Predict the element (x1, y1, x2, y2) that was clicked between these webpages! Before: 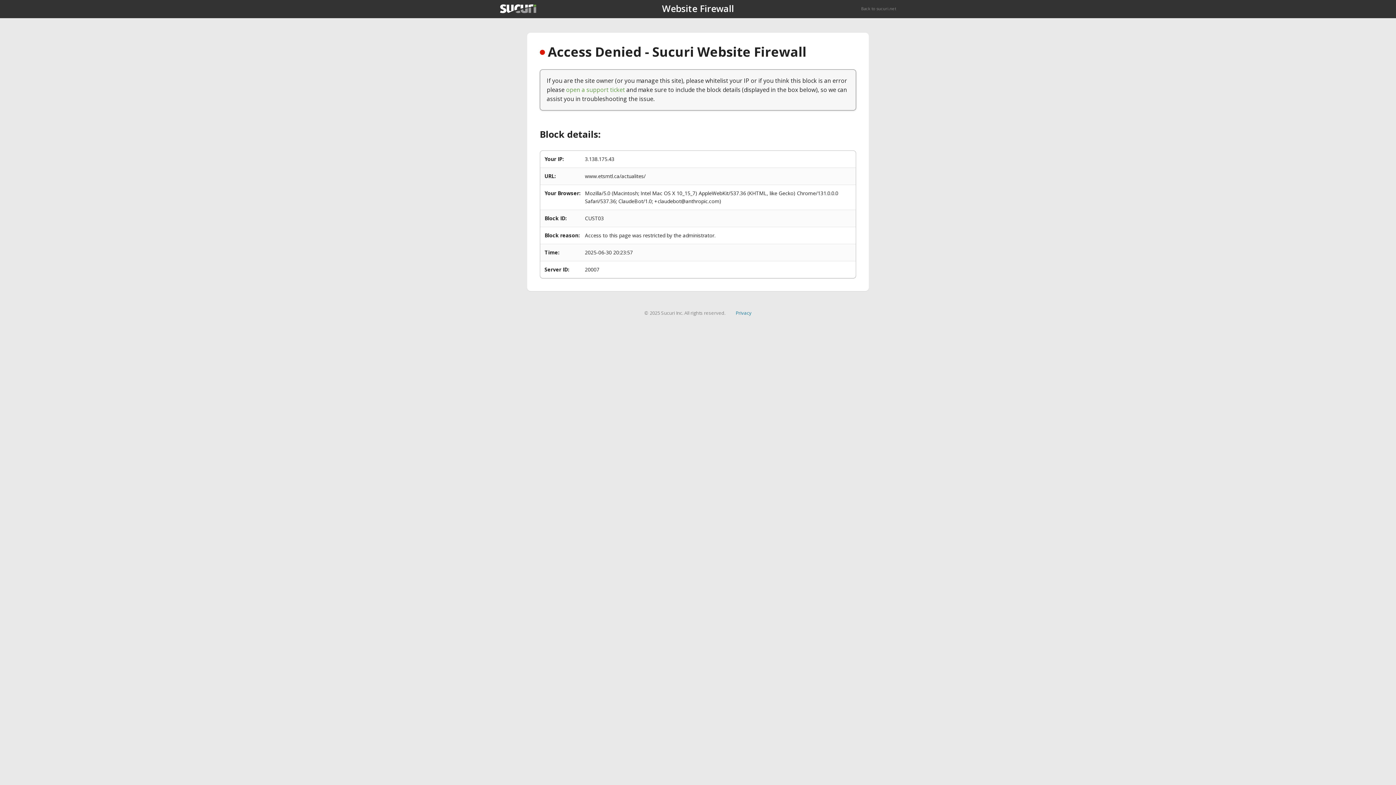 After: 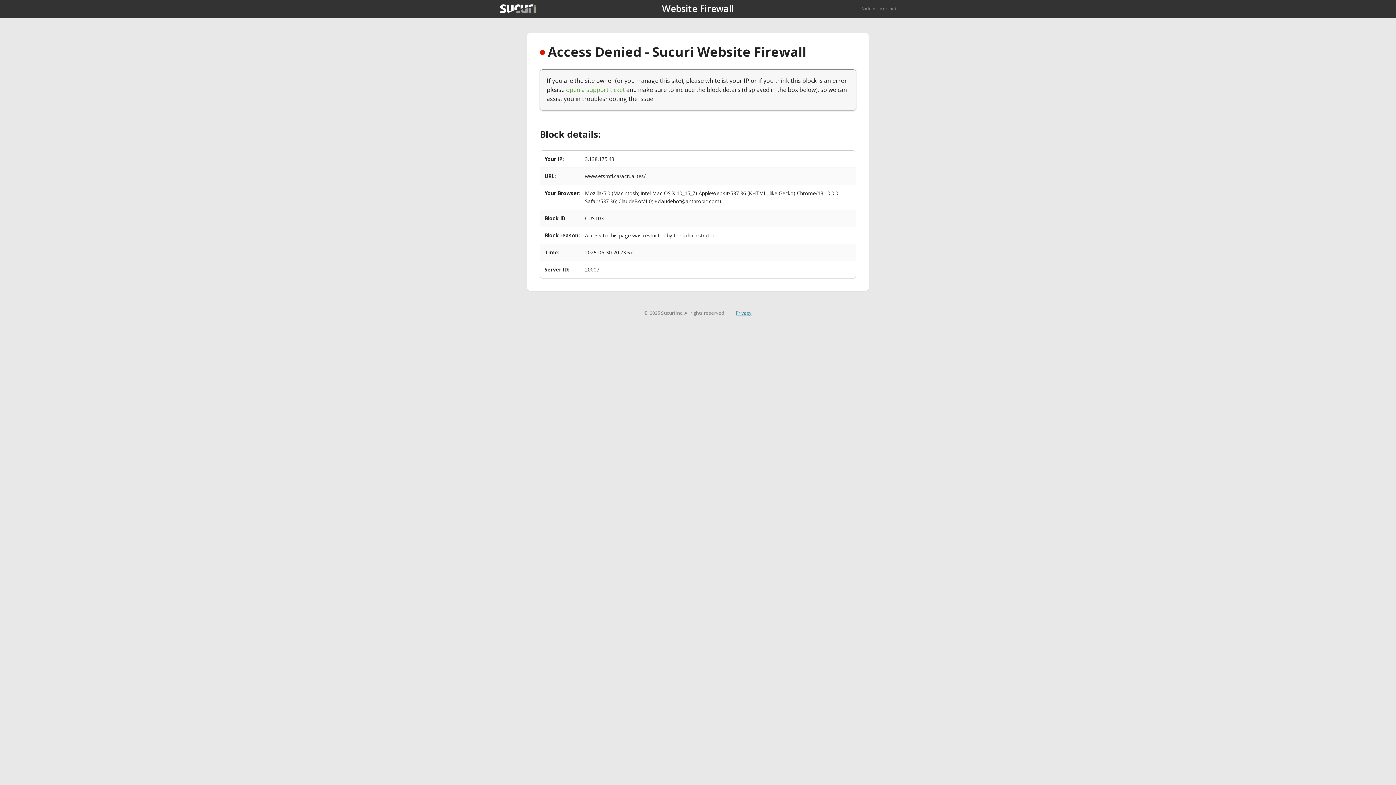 Action: bbox: (735, 309, 751, 316) label: Privacy